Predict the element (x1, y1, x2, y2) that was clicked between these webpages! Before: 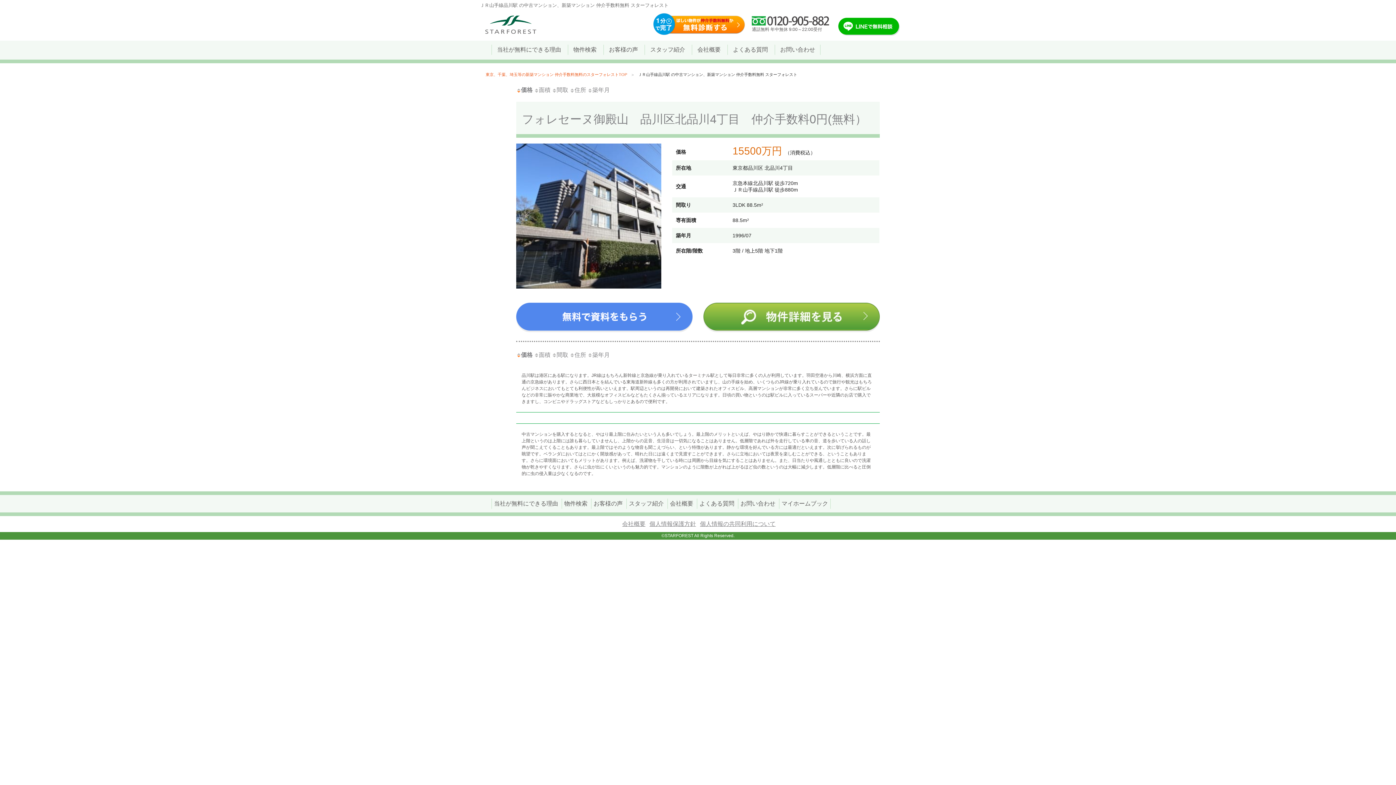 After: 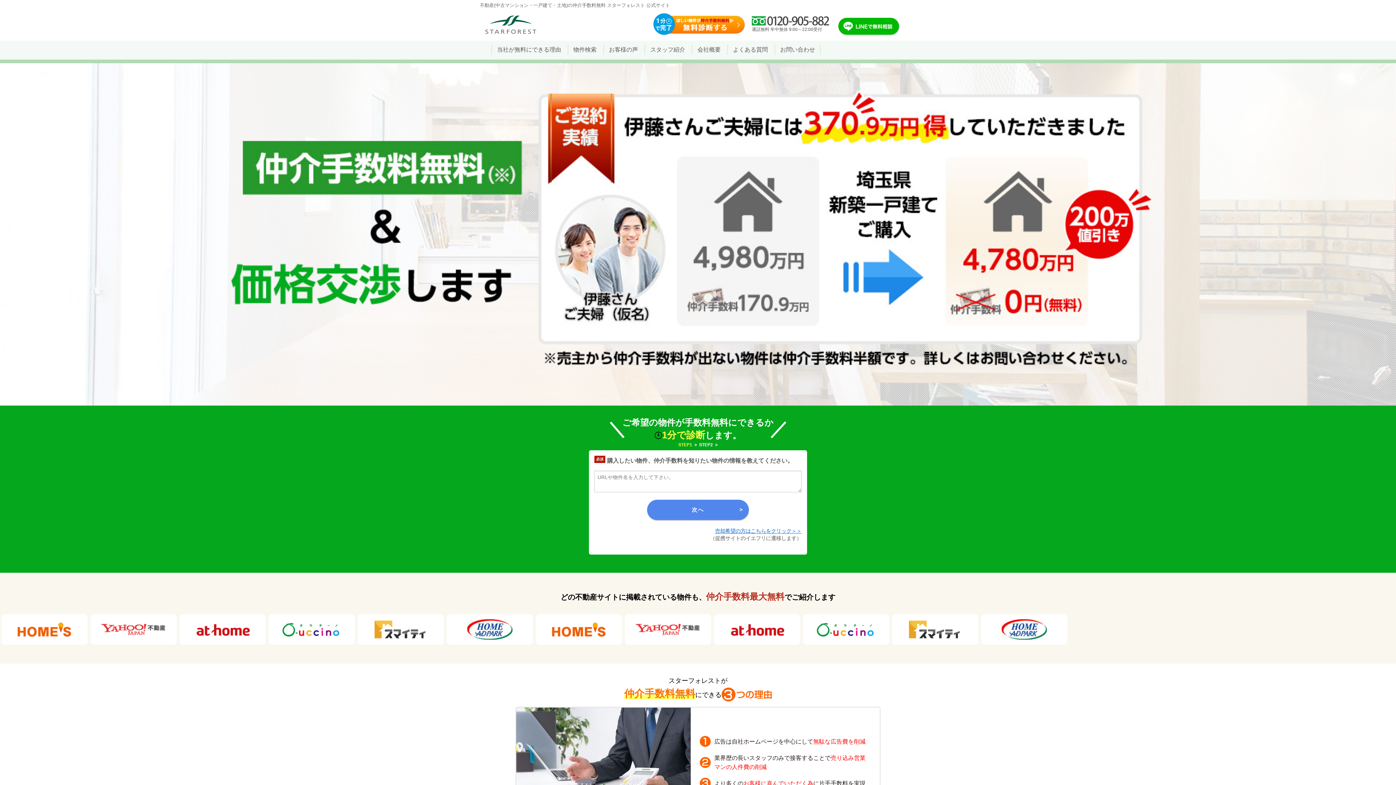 Action: bbox: (485, 72, 627, 76) label: 東京、千葉、埼玉等の新築マンション 仲介手数料無料のスターフォレストTOP